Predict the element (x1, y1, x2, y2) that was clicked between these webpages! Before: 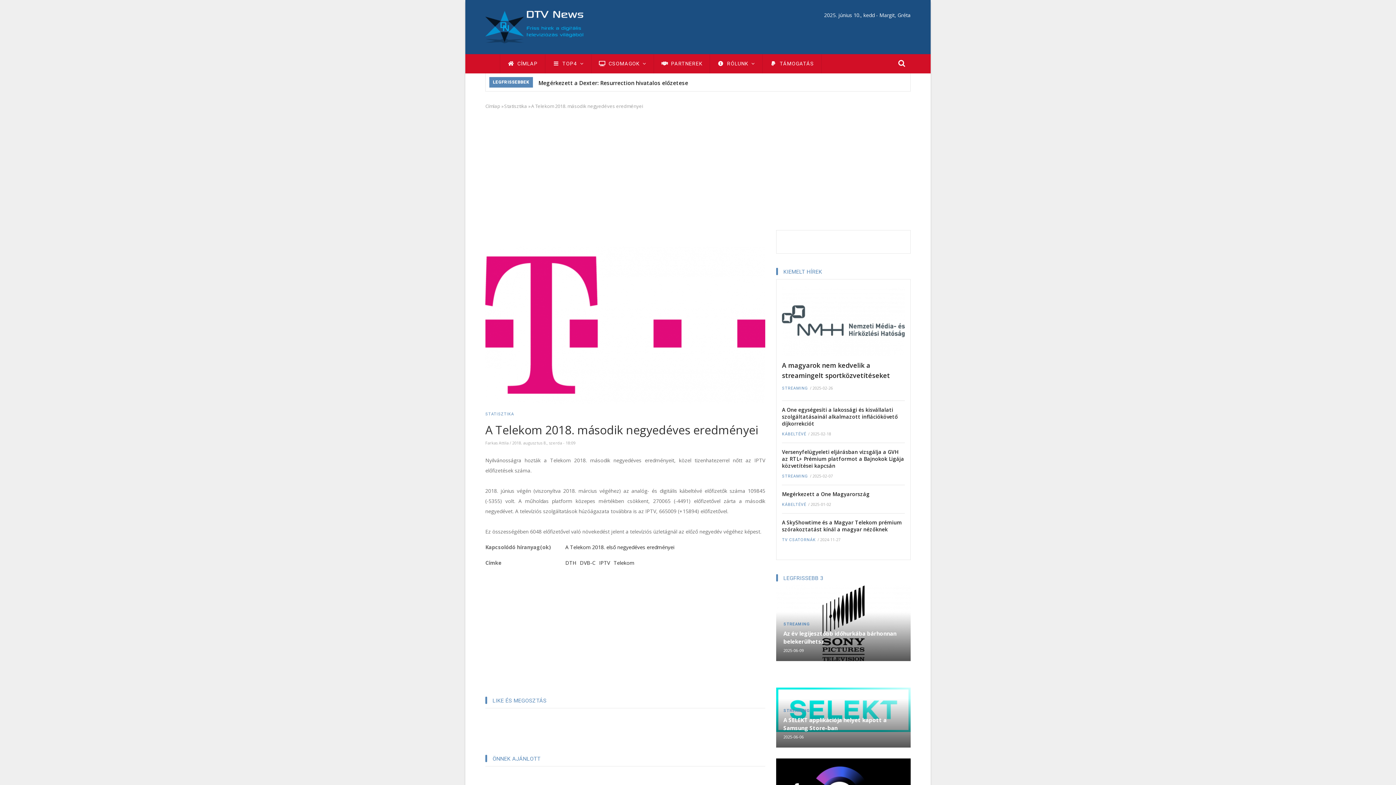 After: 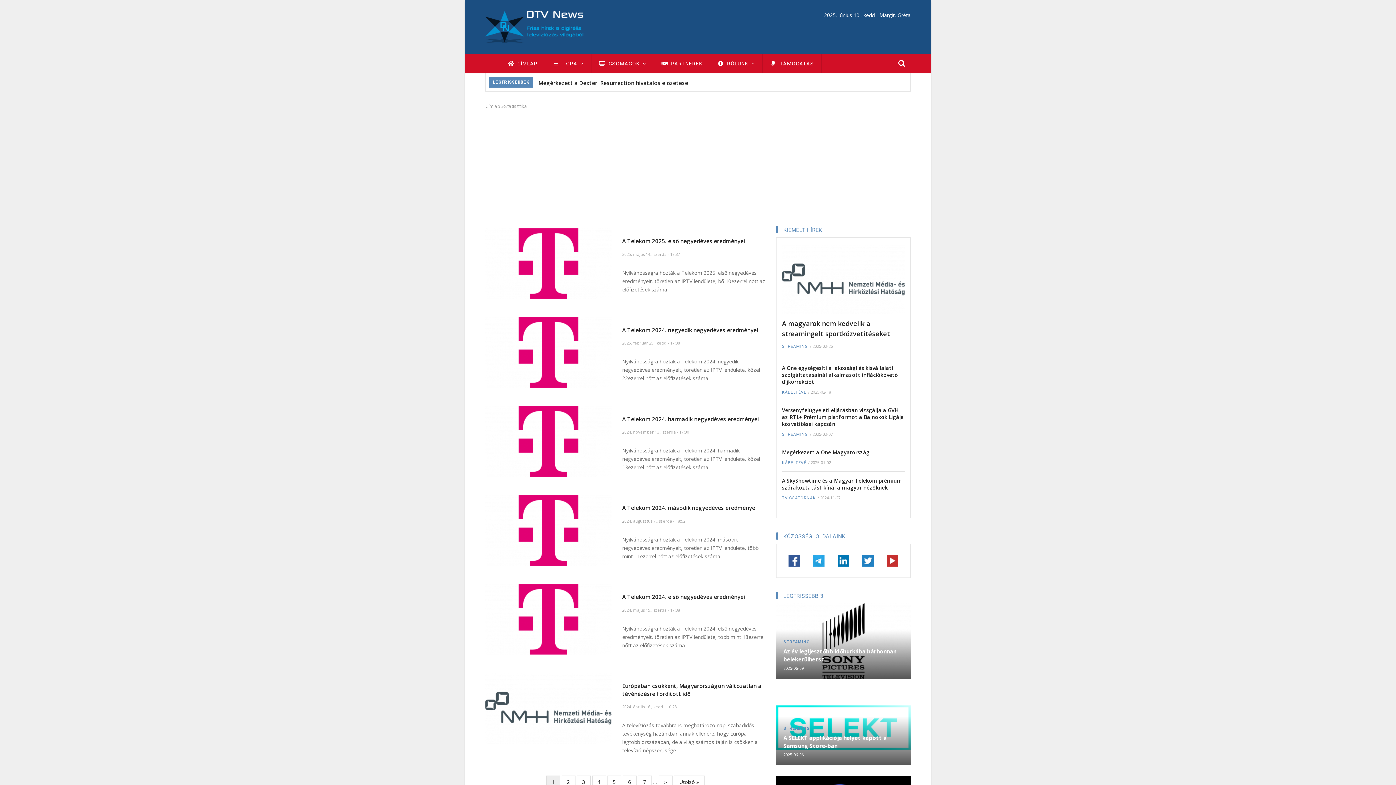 Action: label: Statisztika bbox: (504, 102, 527, 109)